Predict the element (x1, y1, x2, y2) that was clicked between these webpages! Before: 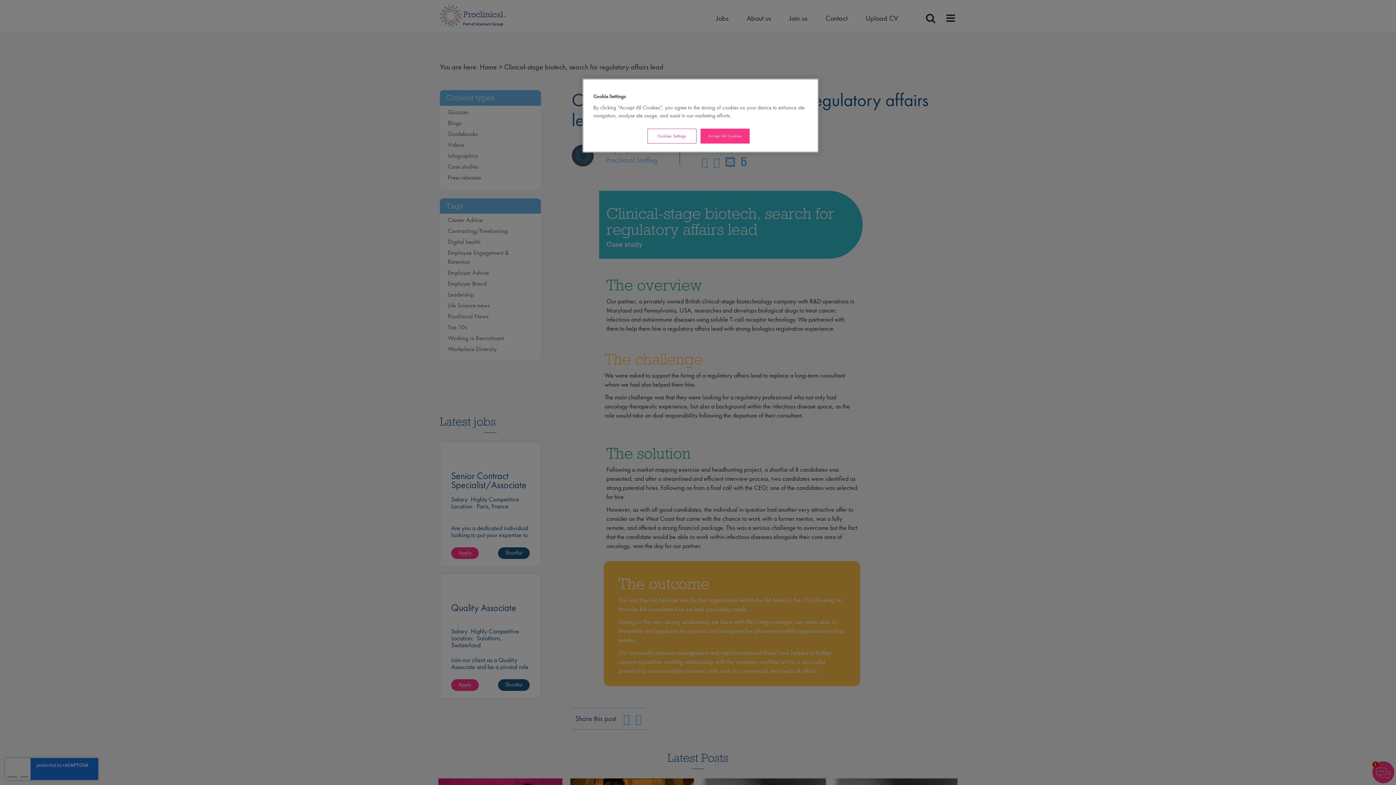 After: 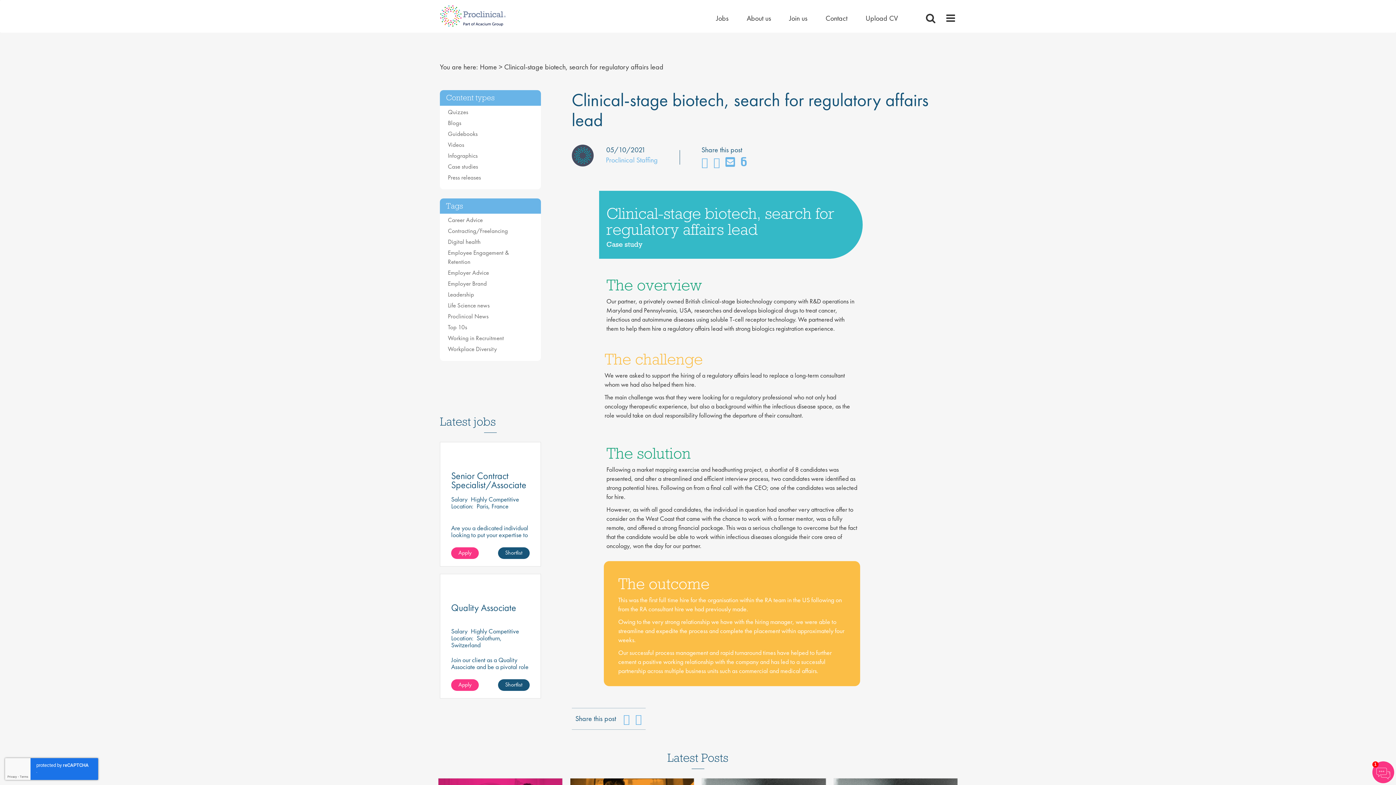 Action: bbox: (700, 128, 749, 143) label: Accept All Cookies